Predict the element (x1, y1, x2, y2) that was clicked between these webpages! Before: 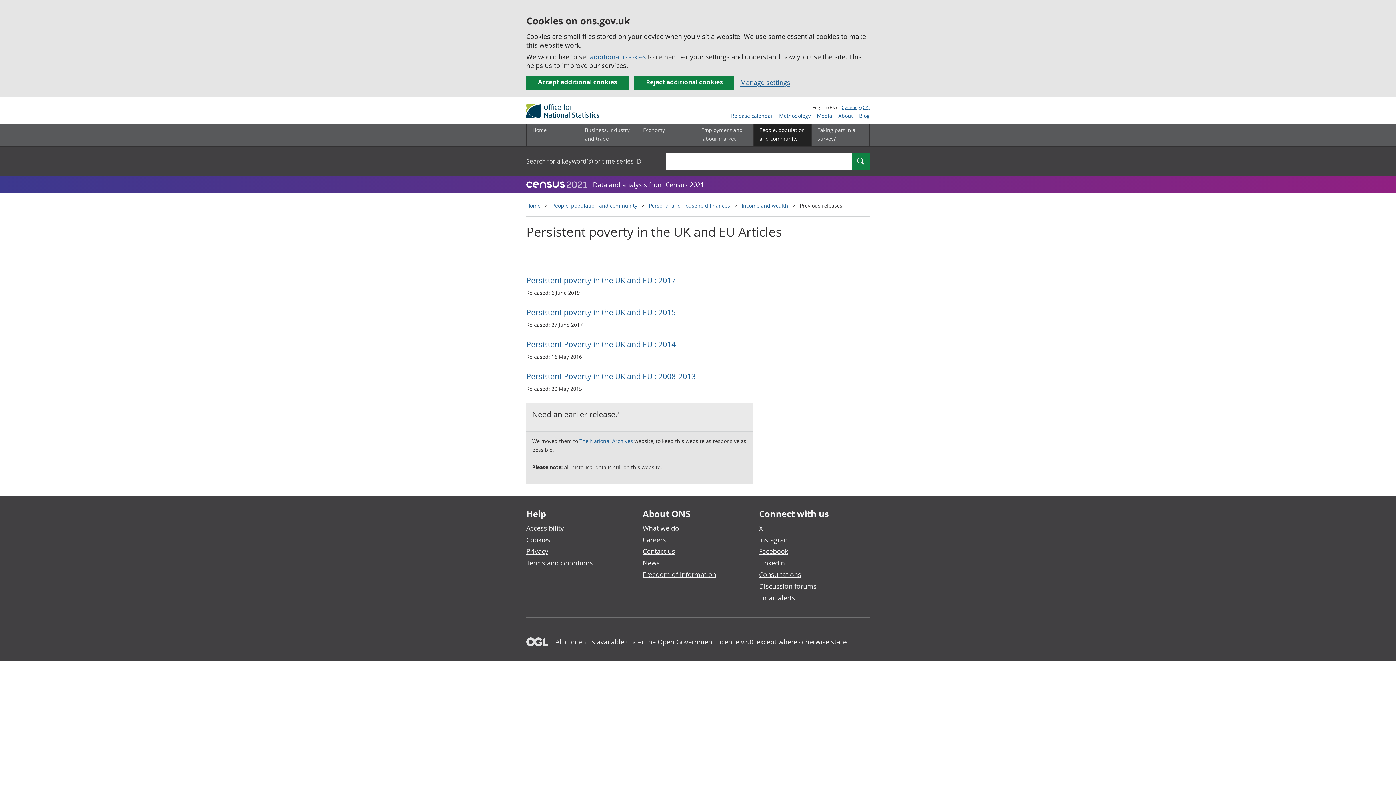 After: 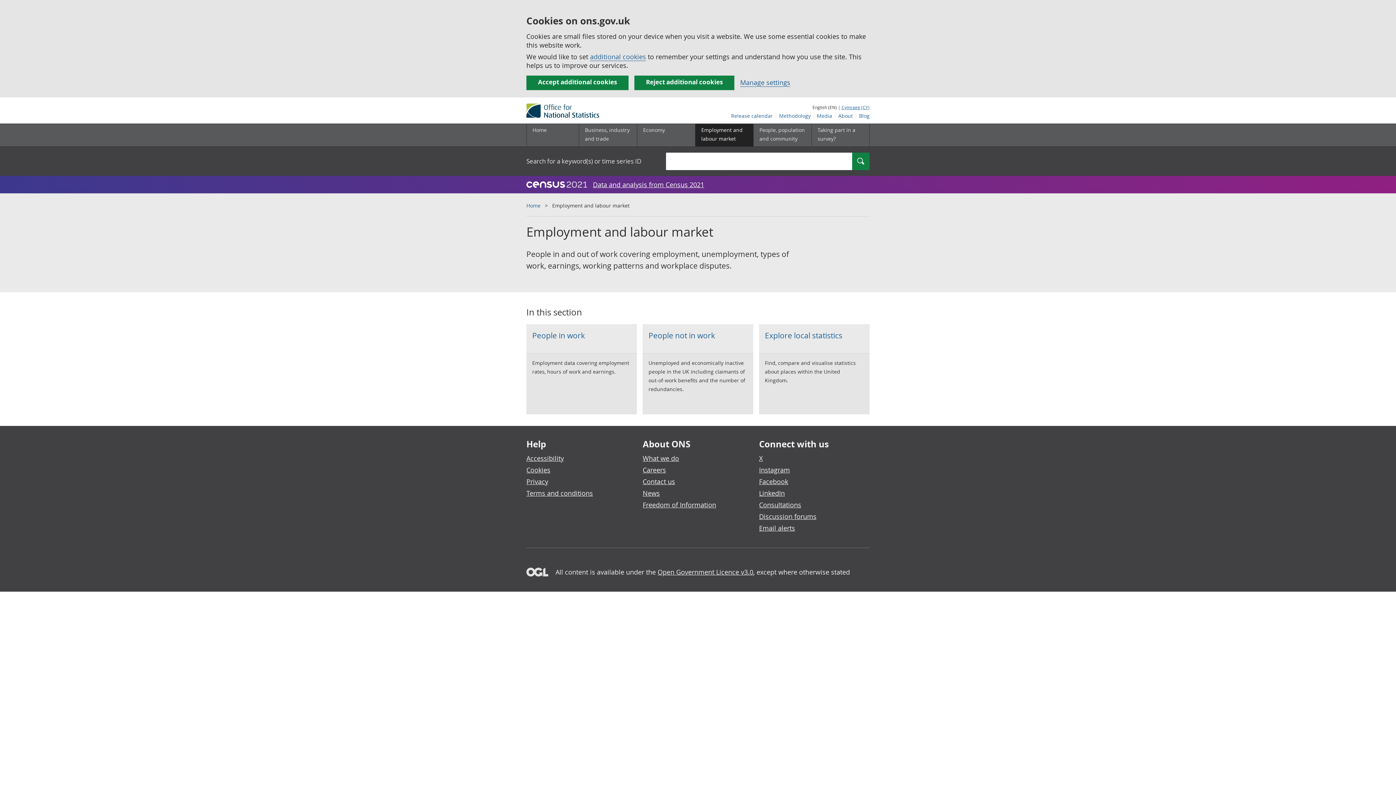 Action: bbox: (695, 124, 753, 146) label: Employment and labour market sub menu